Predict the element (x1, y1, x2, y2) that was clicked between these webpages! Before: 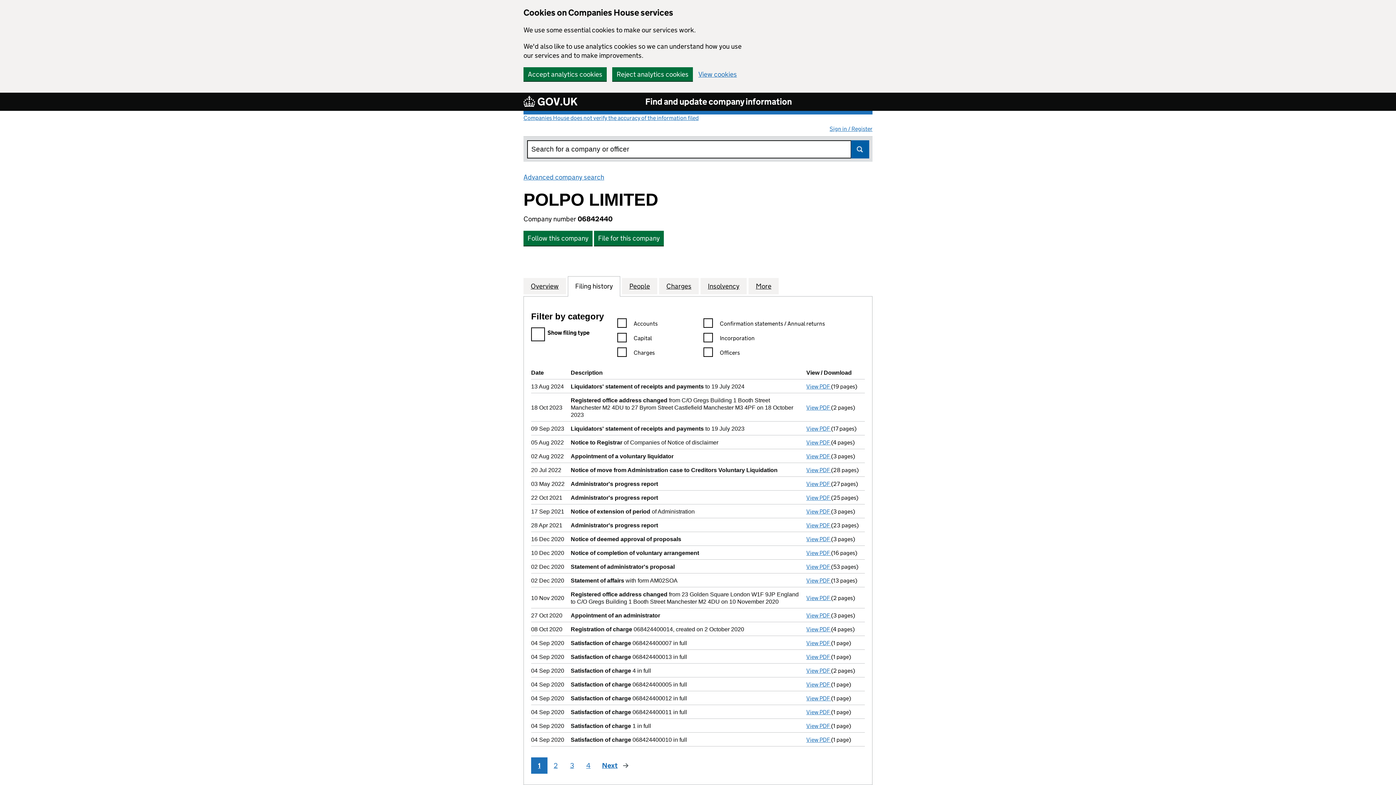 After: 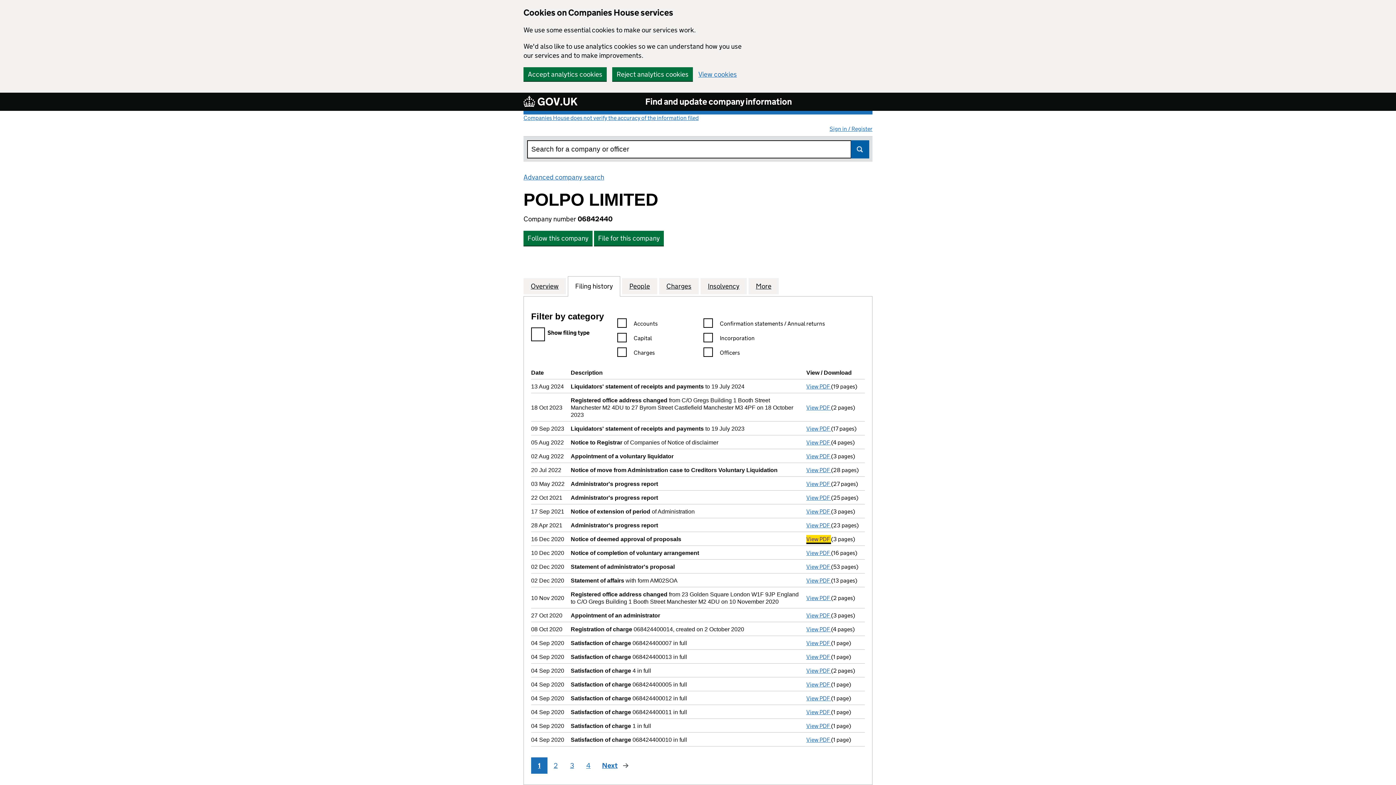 Action: label: View PDF 
Notice of deemed approval of proposals - link opens in a new window - 3 pages bbox: (806, 536, 831, 542)